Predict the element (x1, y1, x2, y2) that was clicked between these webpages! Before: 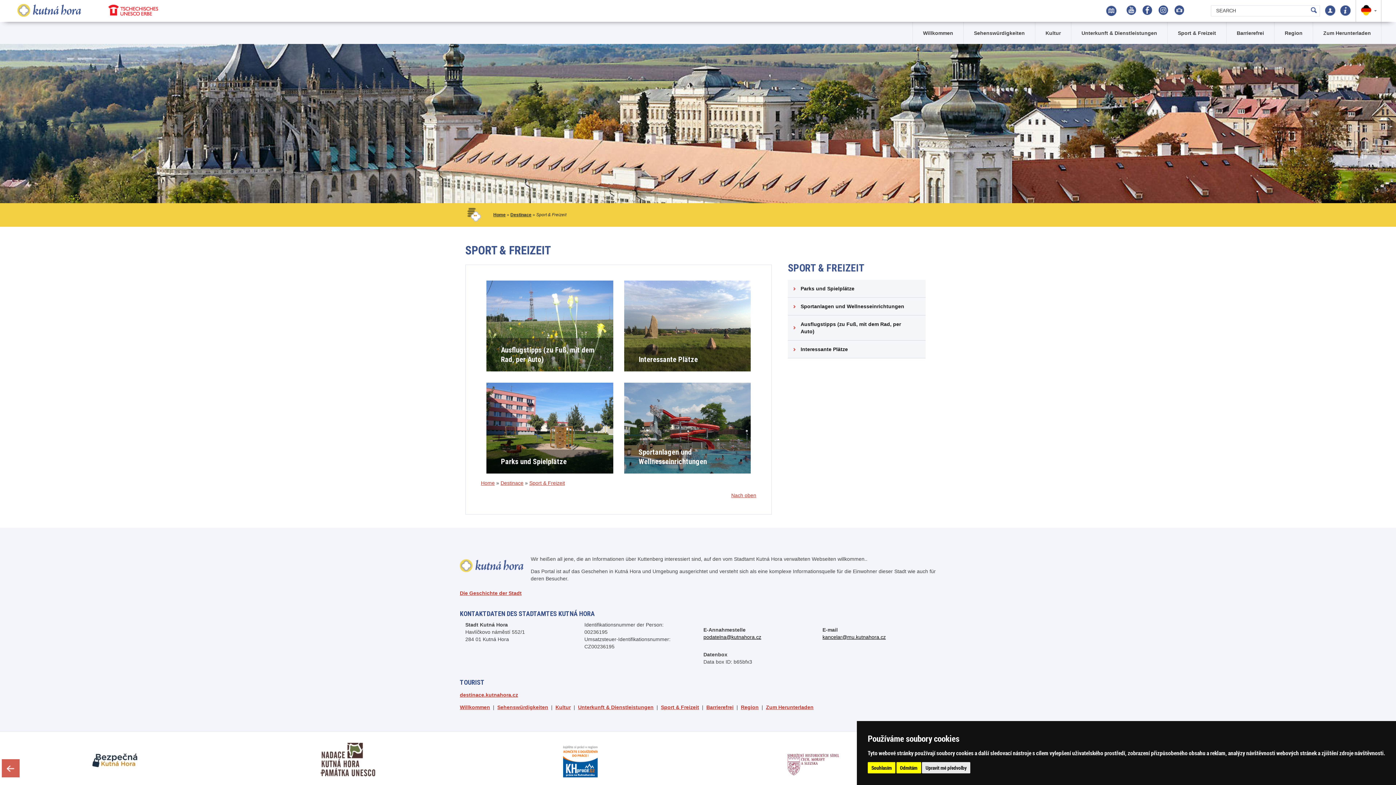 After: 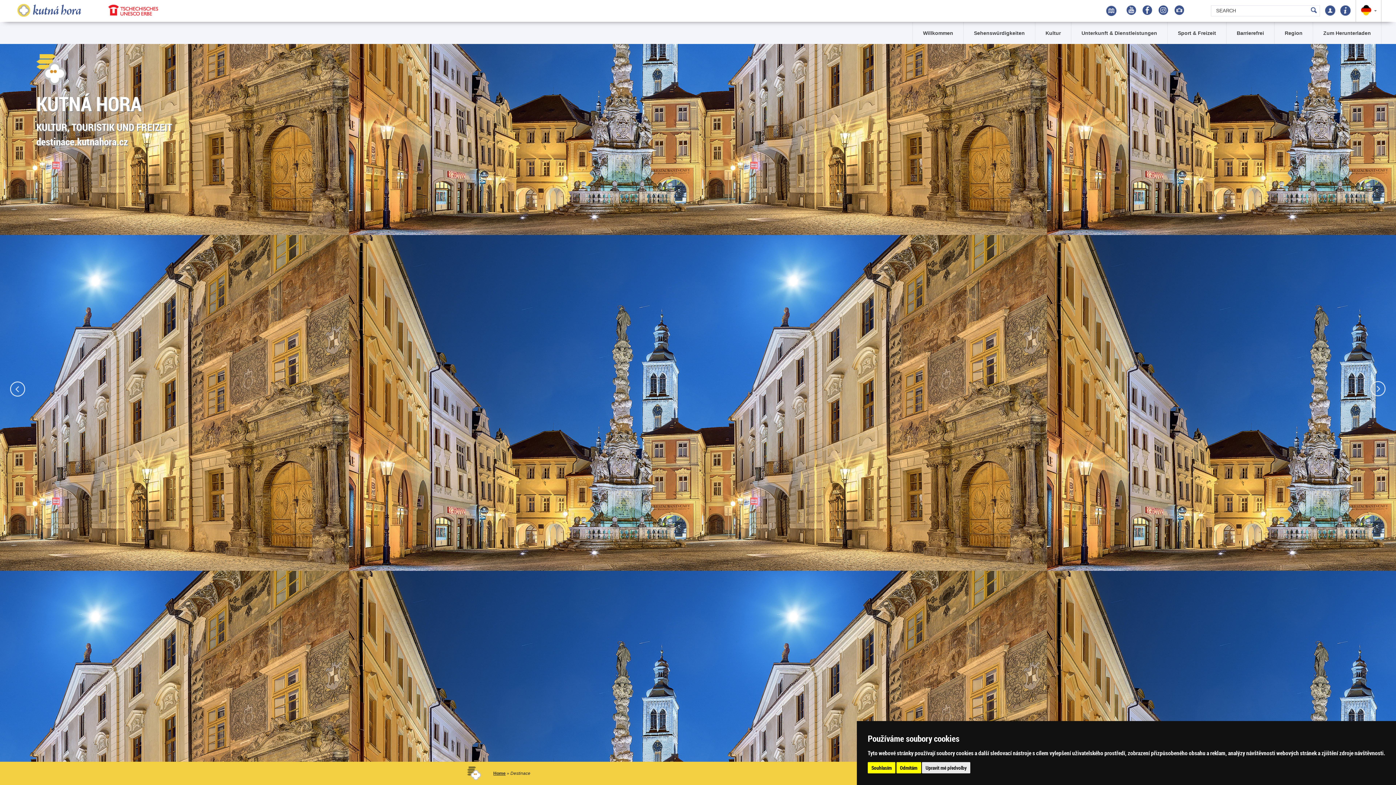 Action: bbox: (510, 212, 531, 217) label: Destinace